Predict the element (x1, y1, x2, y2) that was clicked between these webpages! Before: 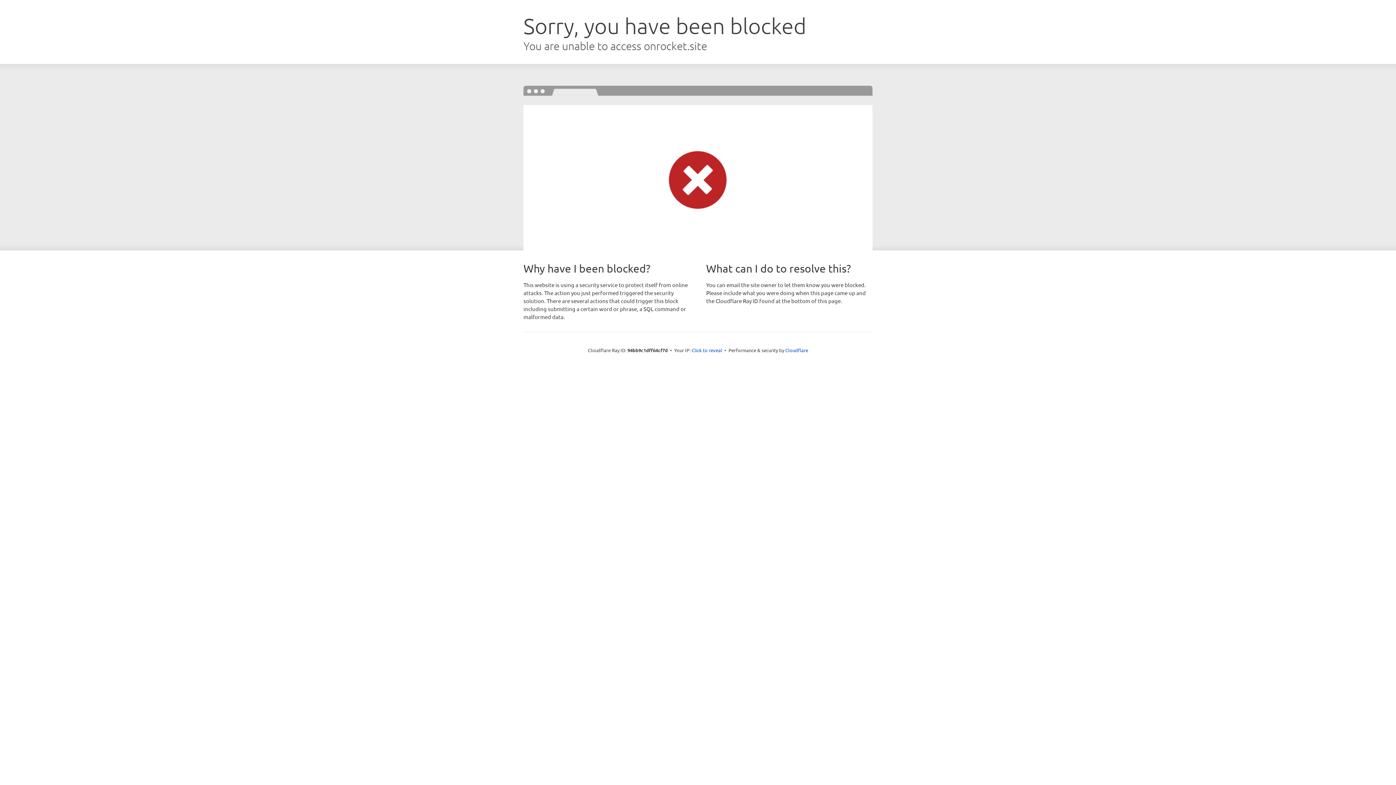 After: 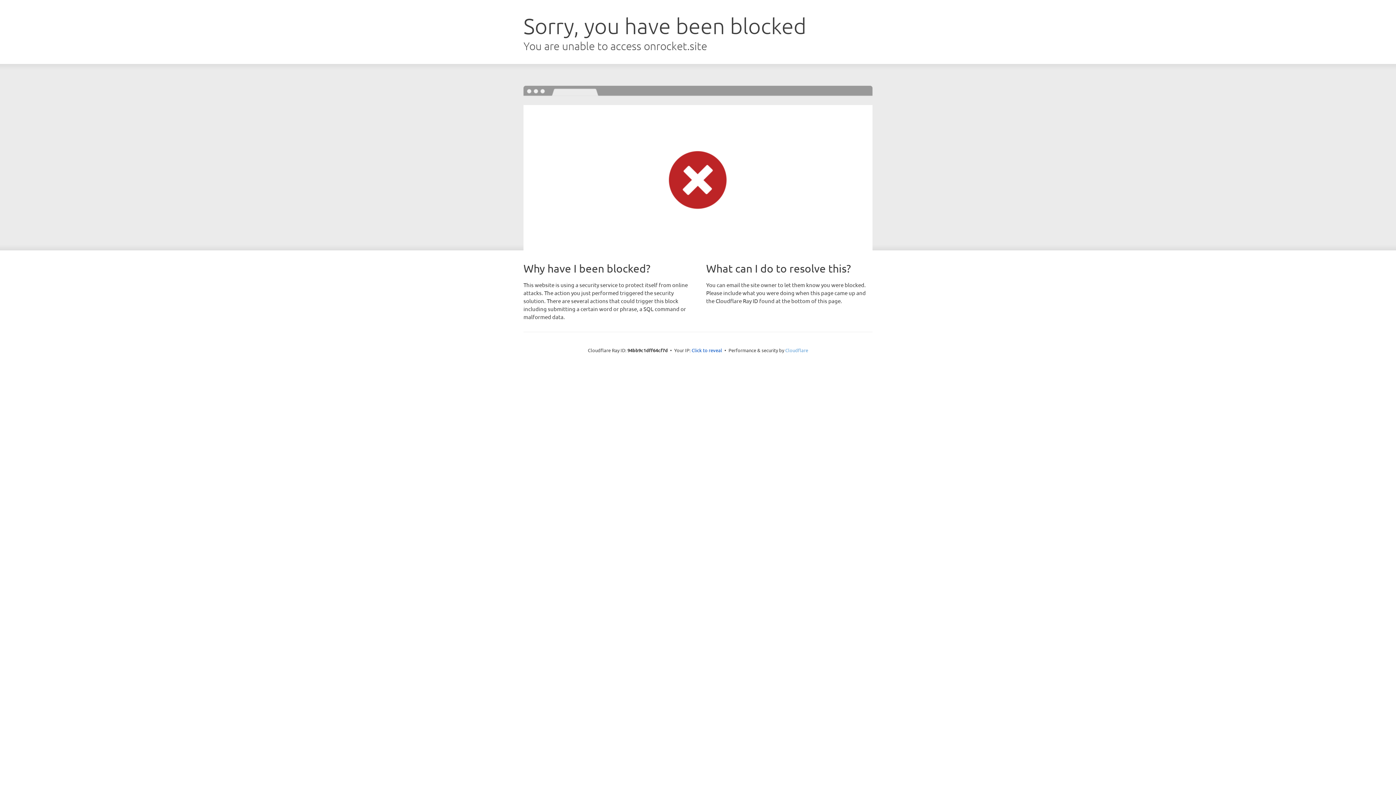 Action: label: Cloudflare bbox: (785, 347, 808, 353)